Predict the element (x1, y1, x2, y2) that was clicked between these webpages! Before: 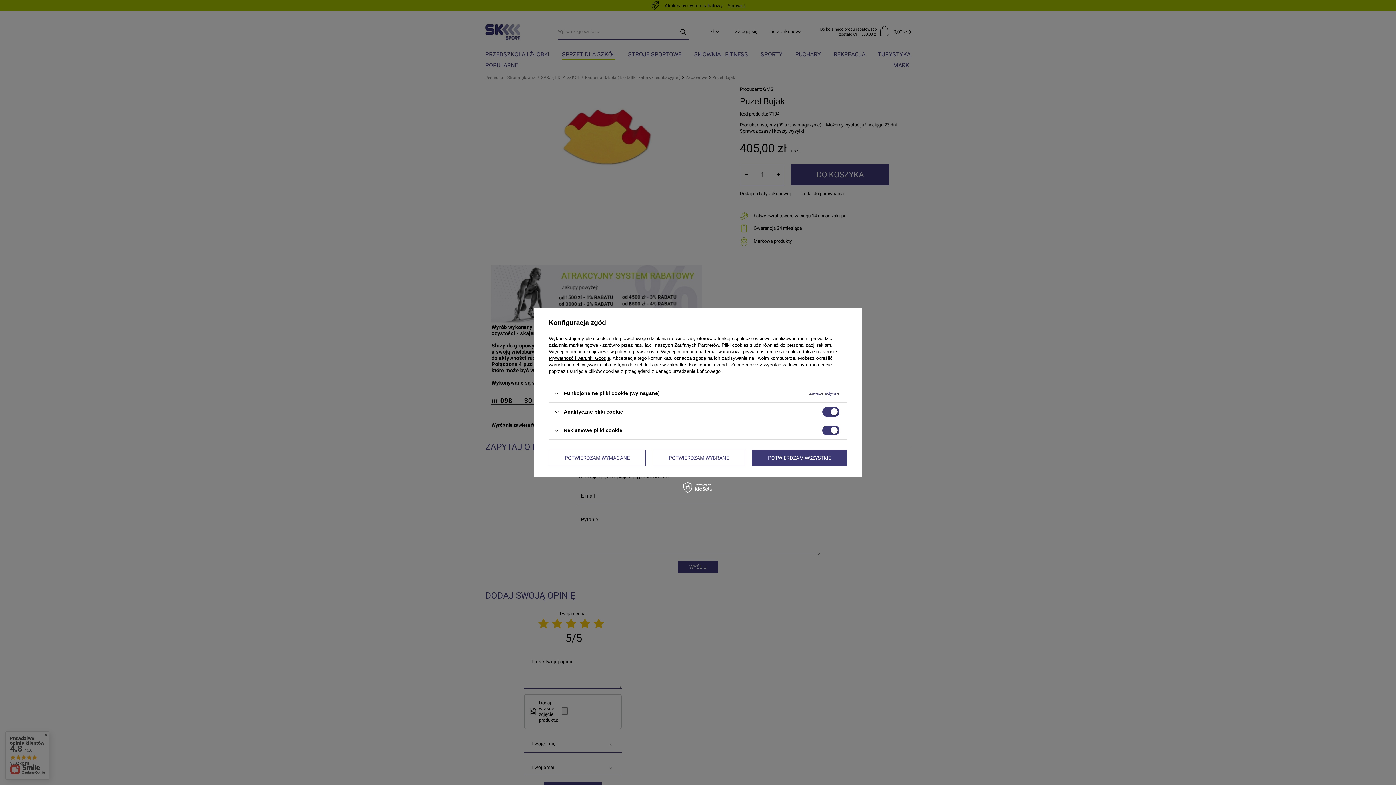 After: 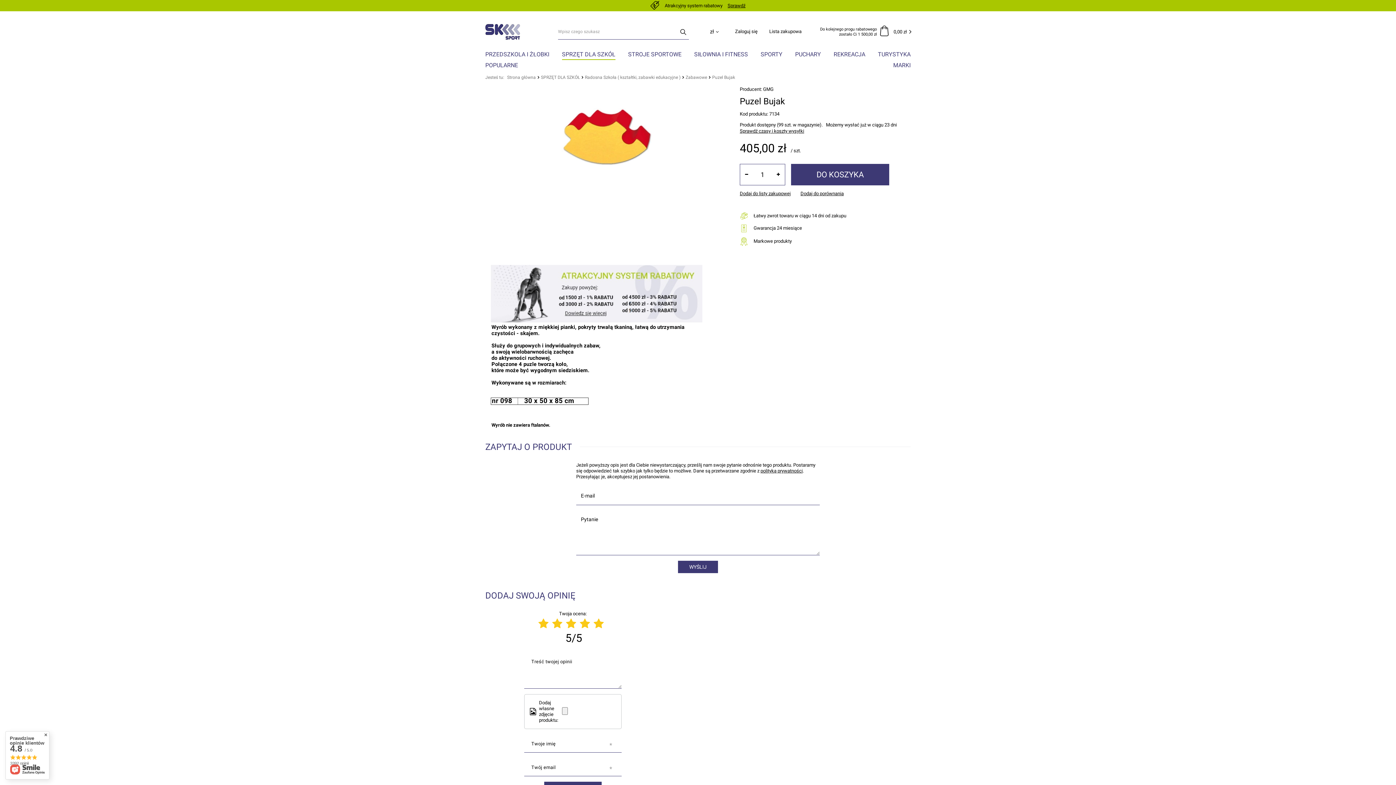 Action: bbox: (549, 449, 645, 466) label: POTWIERDZAM WYMAGANE